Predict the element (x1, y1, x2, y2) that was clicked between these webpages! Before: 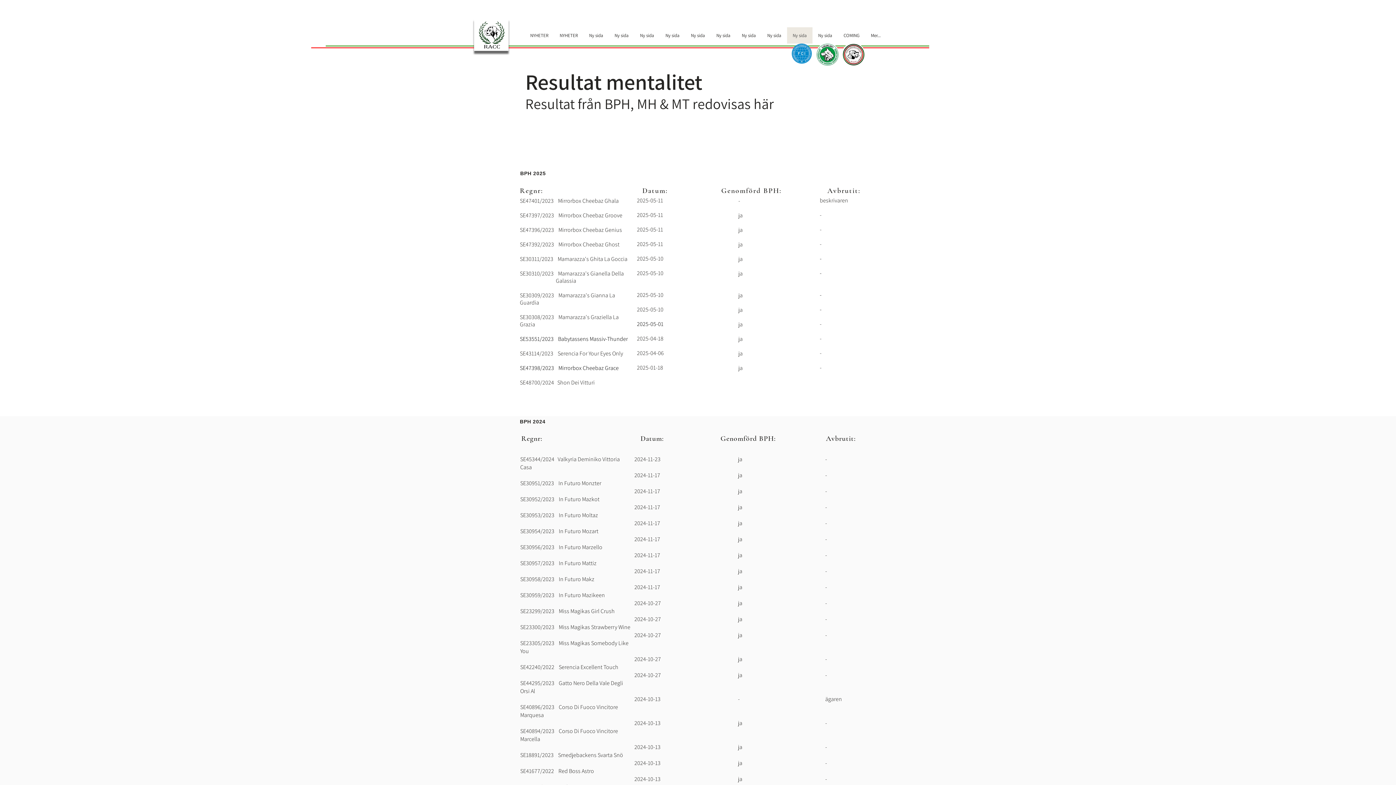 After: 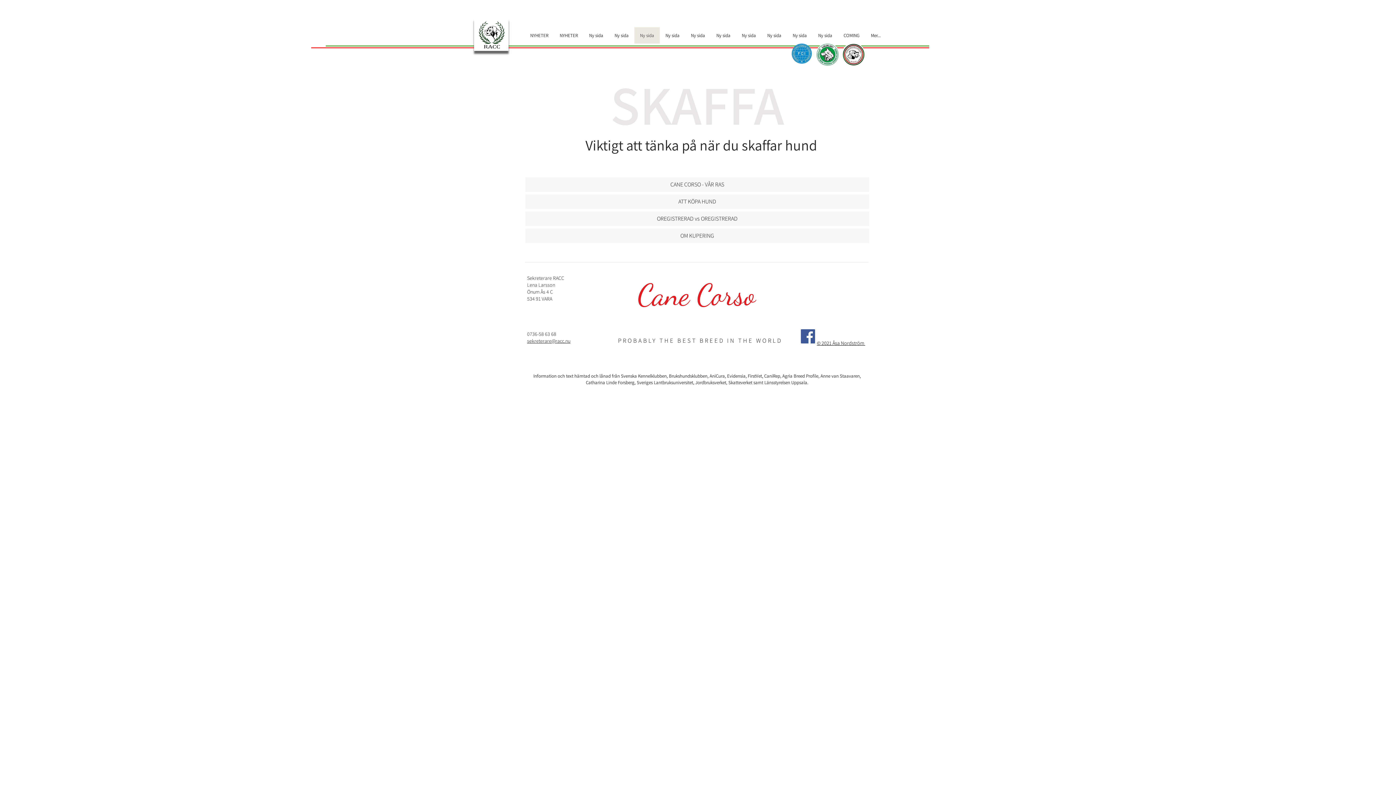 Action: label: Ny sida bbox: (634, 27, 659, 43)